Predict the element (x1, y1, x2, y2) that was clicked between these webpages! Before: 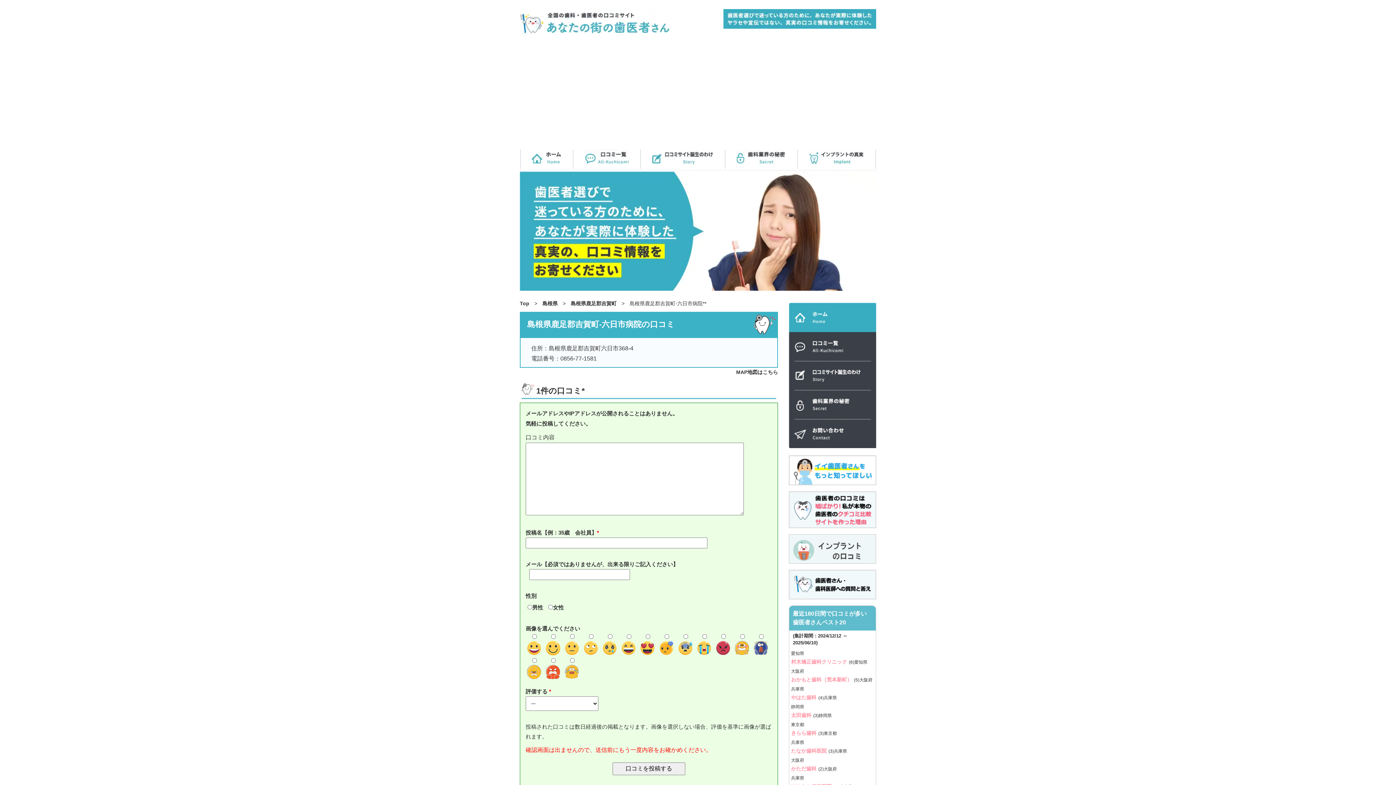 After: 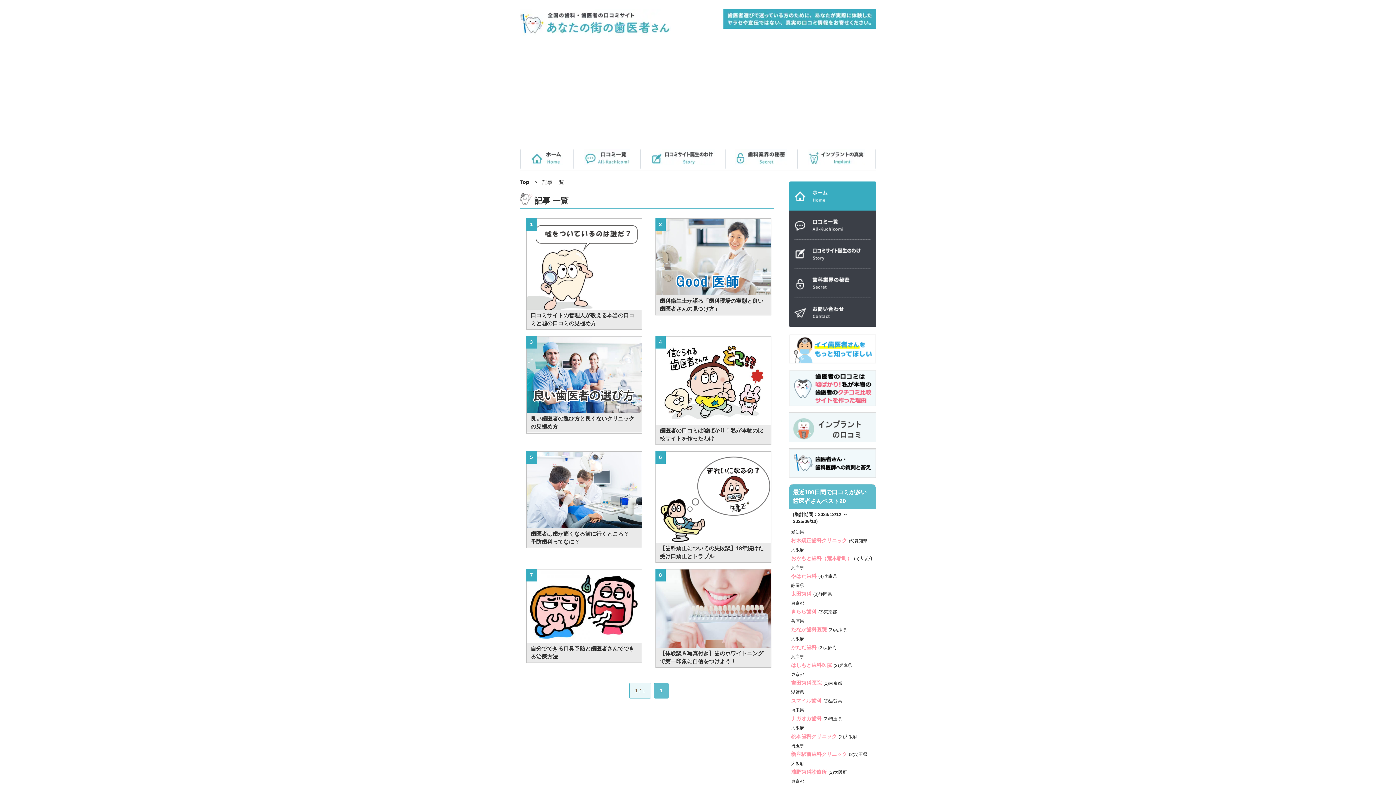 Action: bbox: (735, 157, 787, 163)